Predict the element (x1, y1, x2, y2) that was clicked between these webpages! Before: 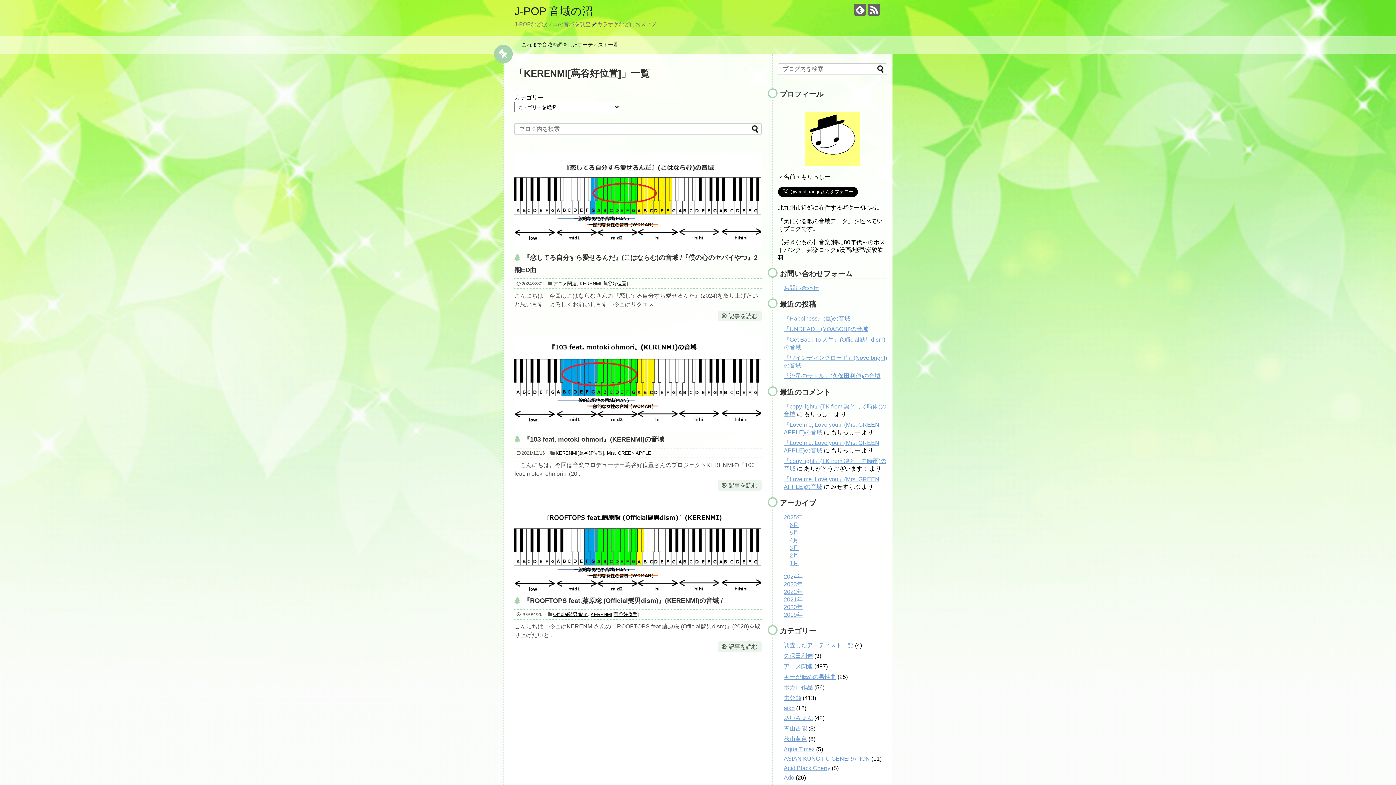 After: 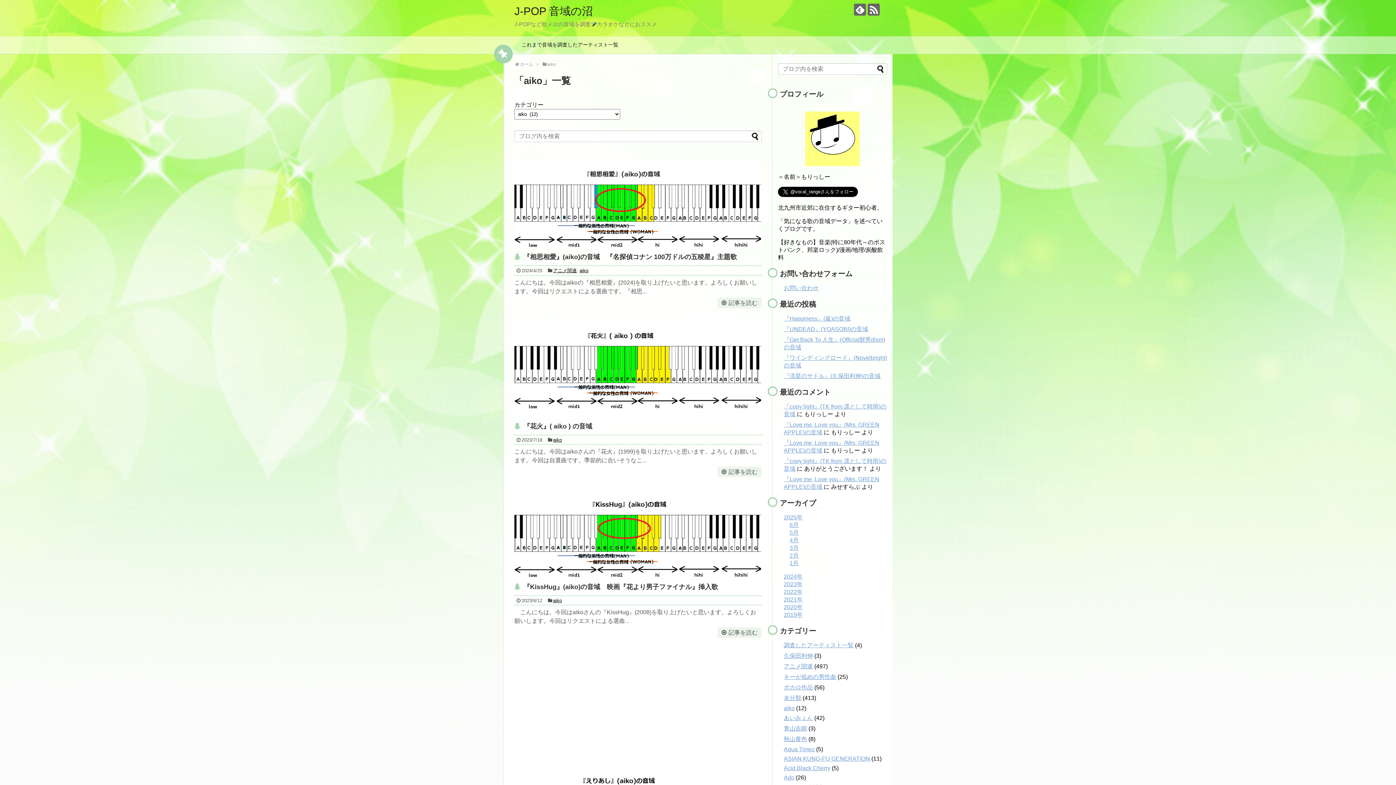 Action: label: aiko bbox: (784, 705, 794, 711)